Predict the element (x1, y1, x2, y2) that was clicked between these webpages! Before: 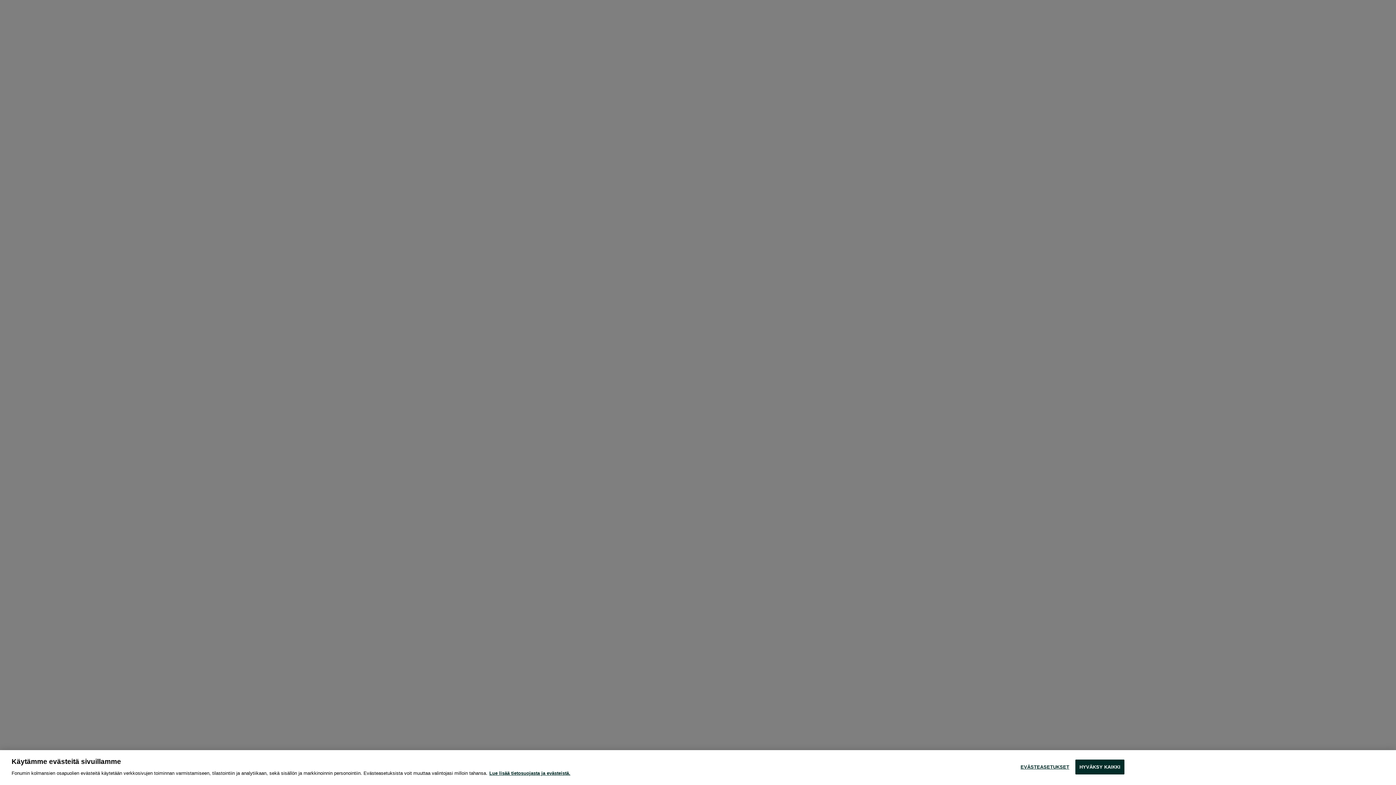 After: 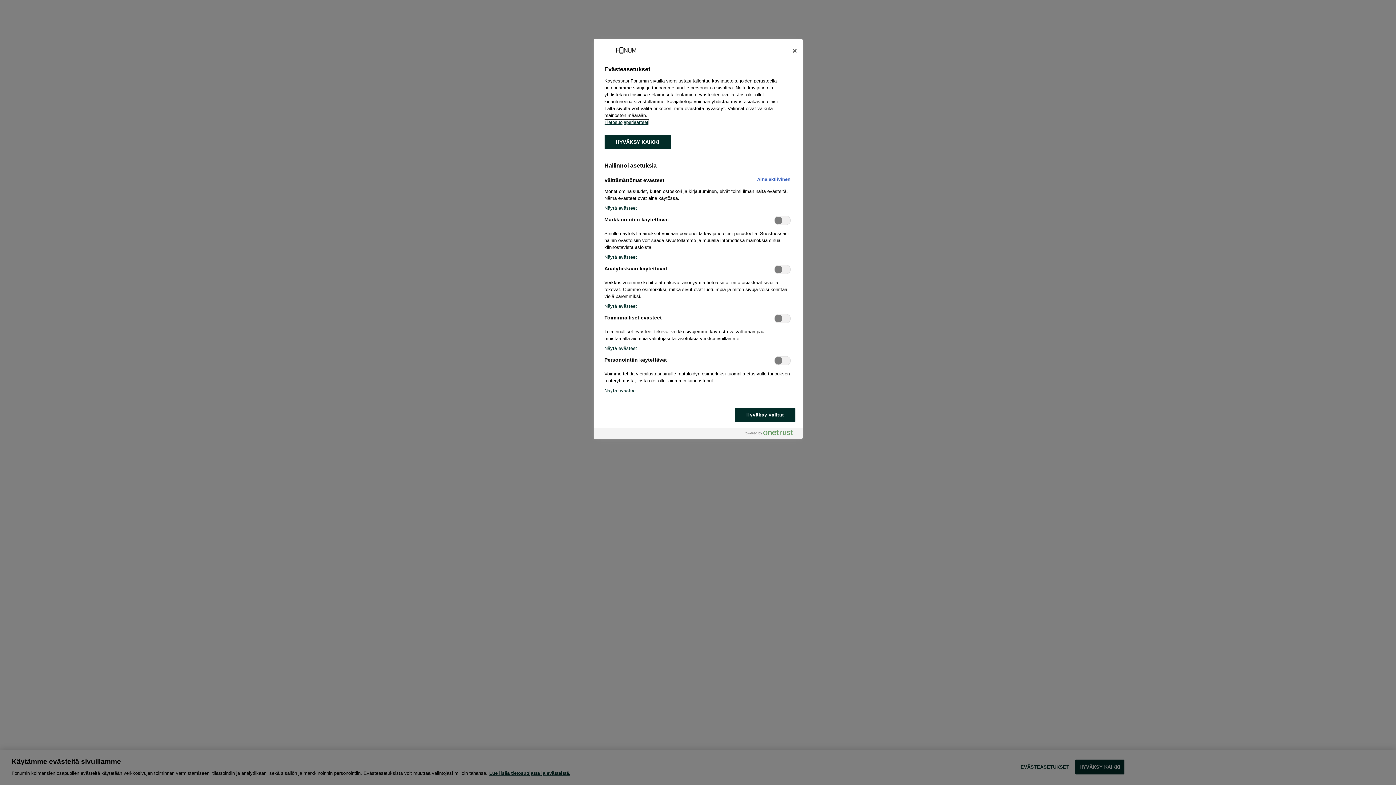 Action: bbox: (1020, 760, 1069, 774) label: EVÄSTEASETUKSET